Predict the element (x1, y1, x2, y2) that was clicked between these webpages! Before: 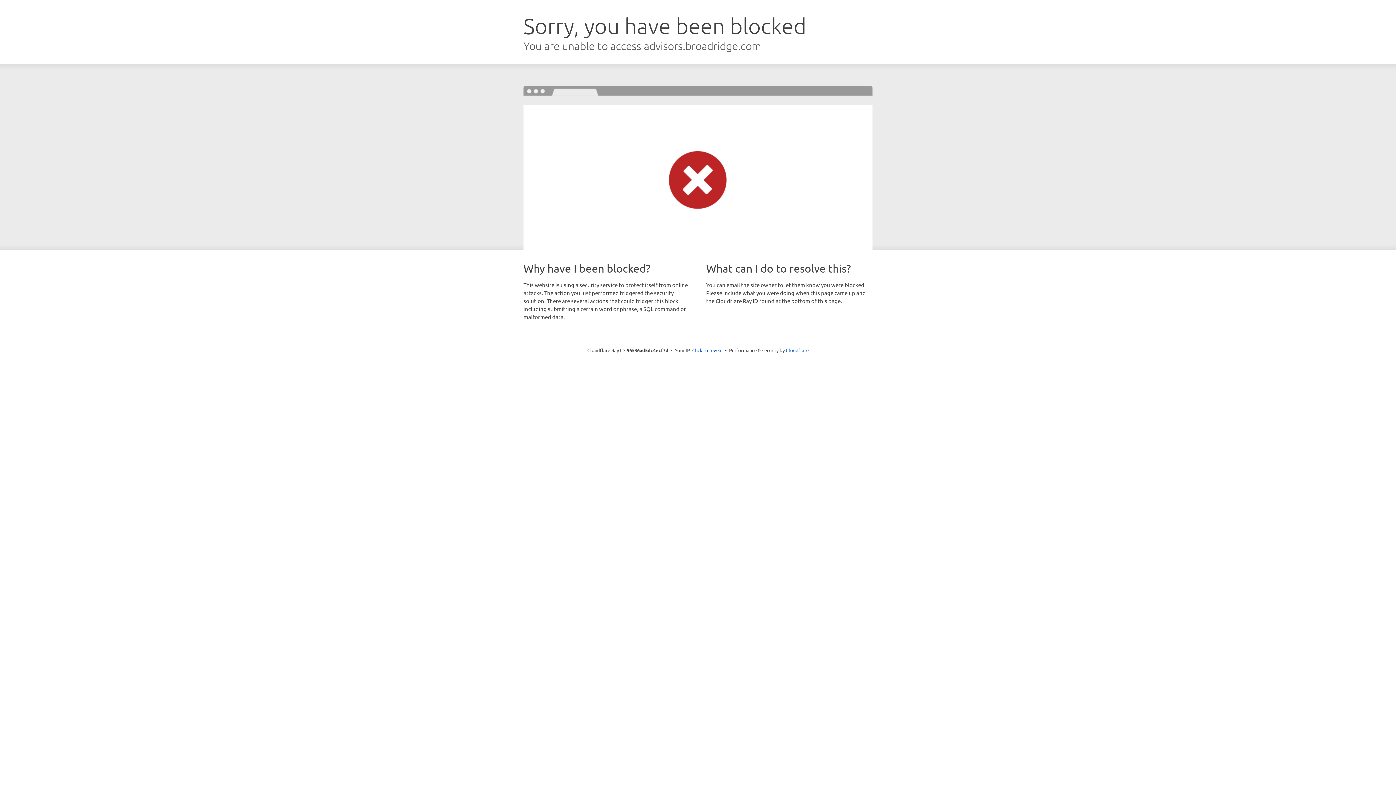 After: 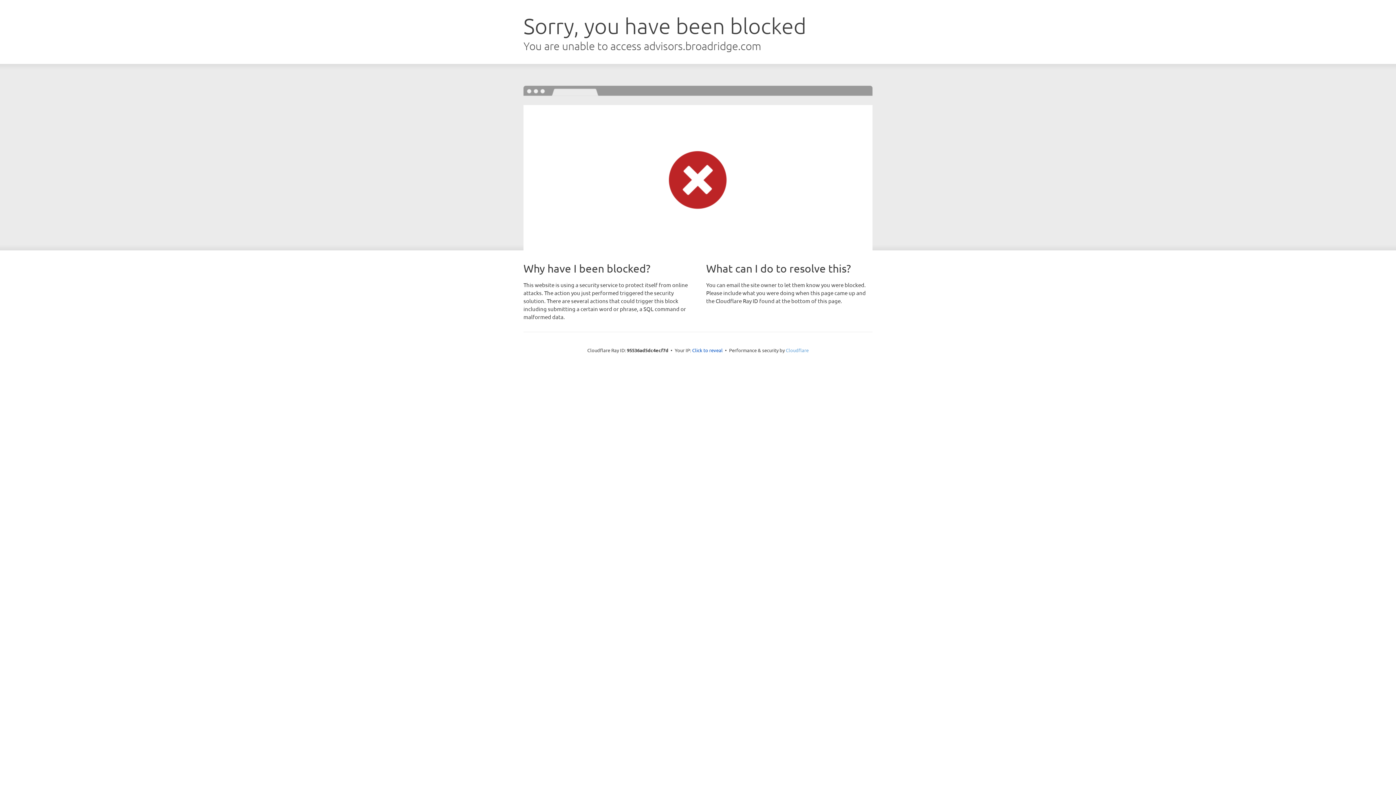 Action: label: Cloudflare bbox: (786, 347, 808, 353)